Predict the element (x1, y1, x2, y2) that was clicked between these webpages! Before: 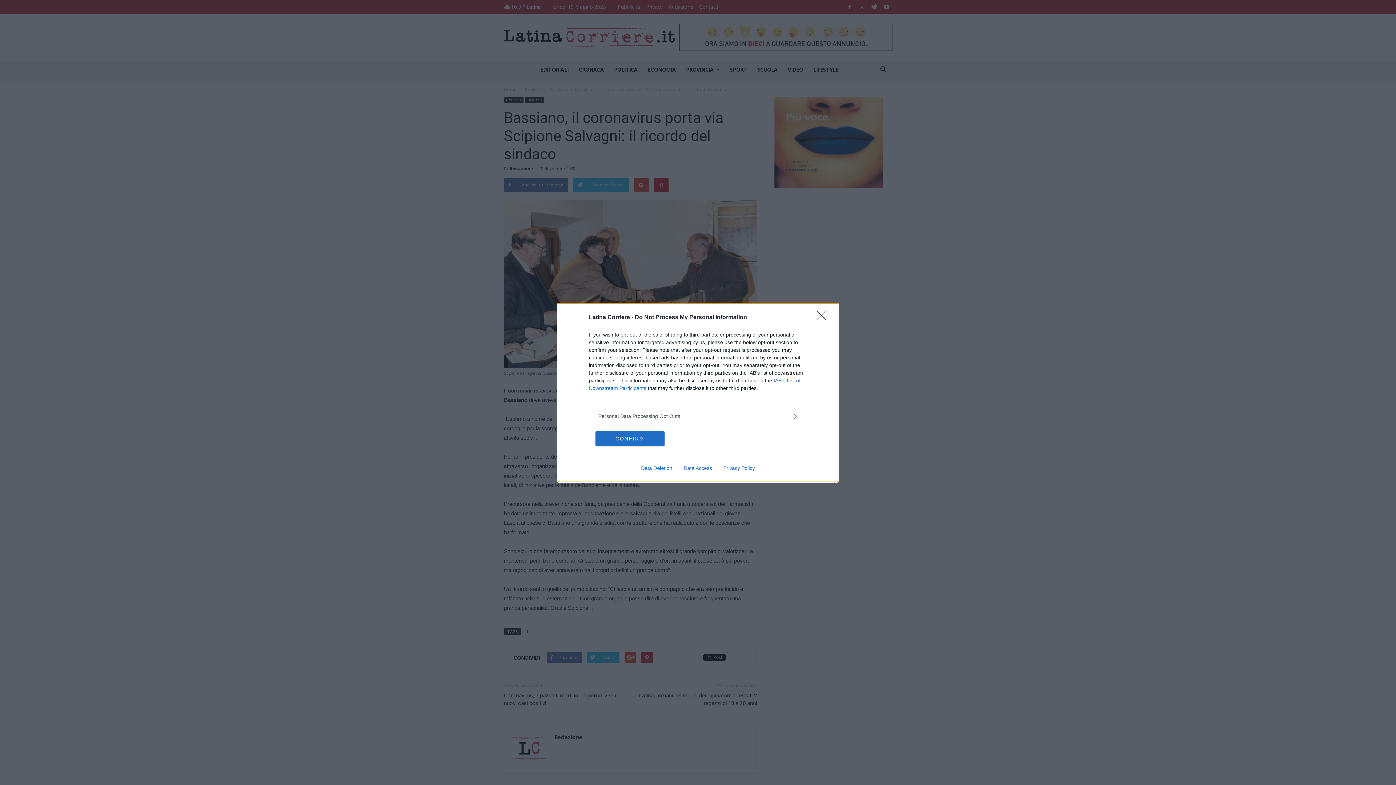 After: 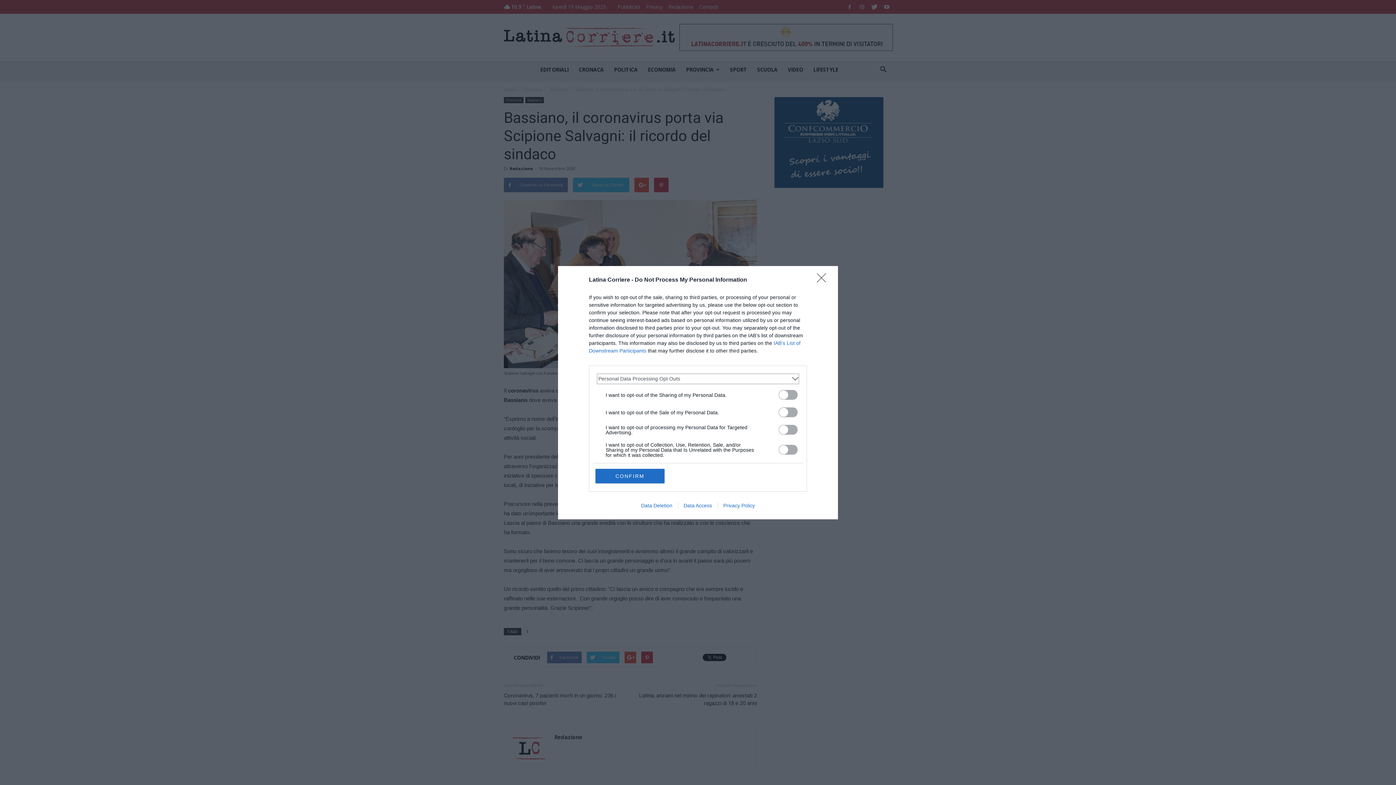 Action: label: Opt-Outs bbox: (598, 412, 797, 420)